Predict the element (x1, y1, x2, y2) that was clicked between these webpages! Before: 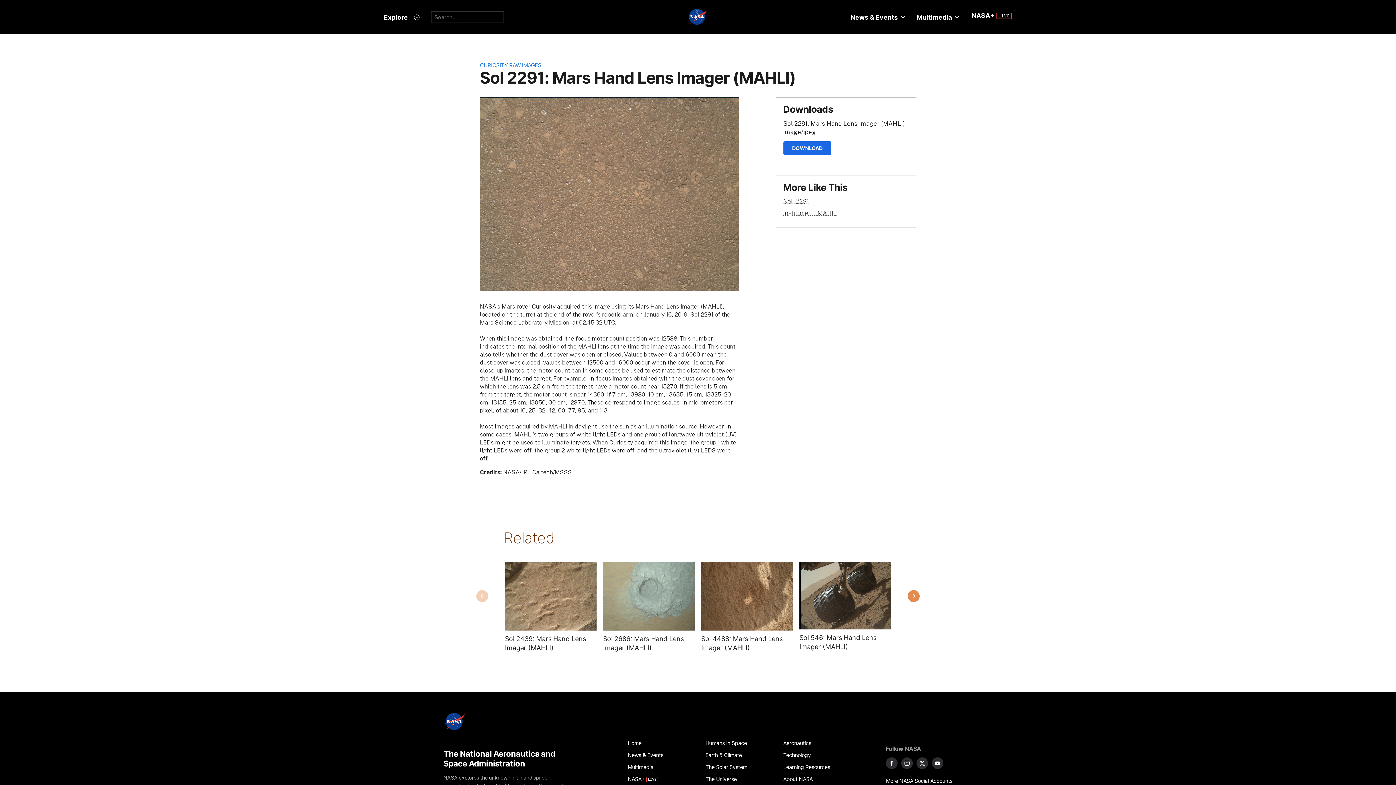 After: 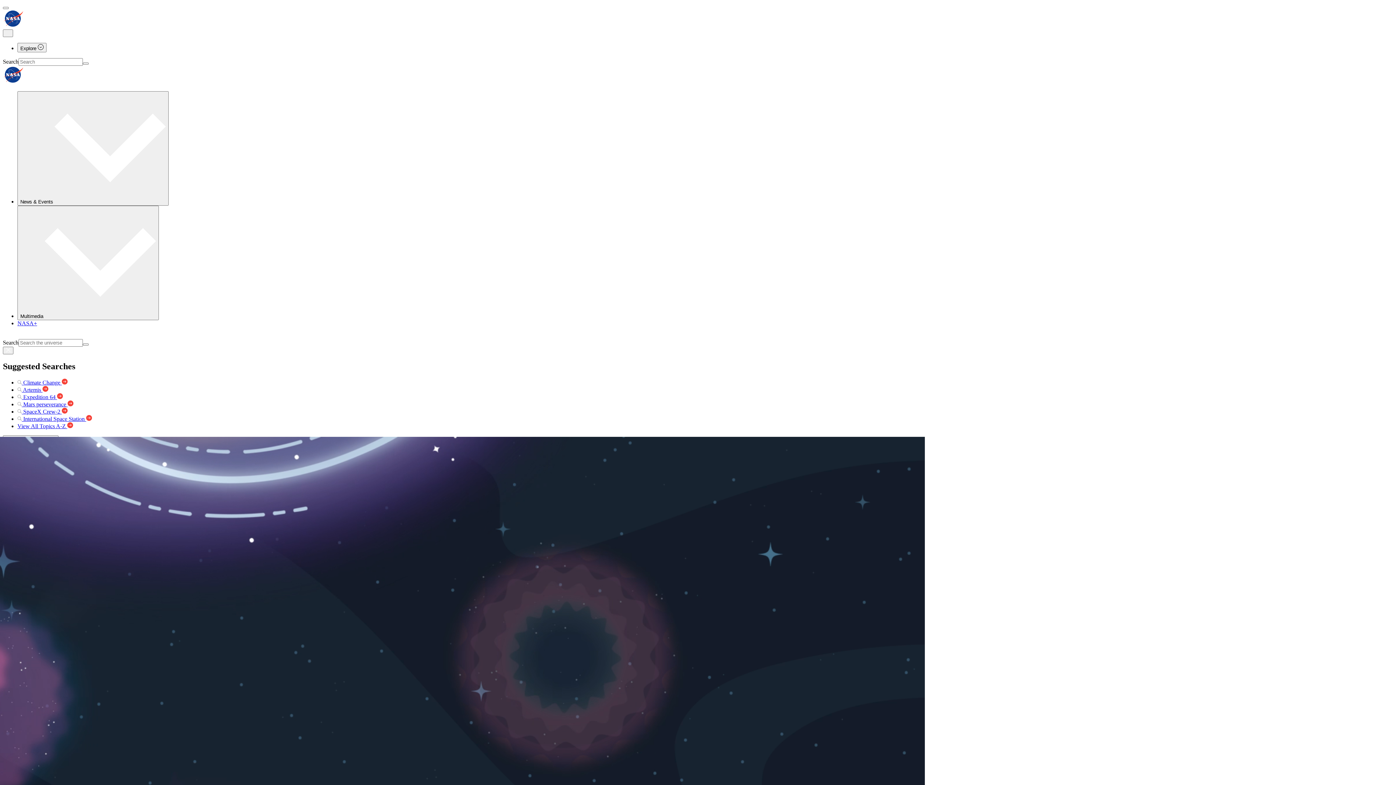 Action: label: The Universe bbox: (705, 773, 775, 785)